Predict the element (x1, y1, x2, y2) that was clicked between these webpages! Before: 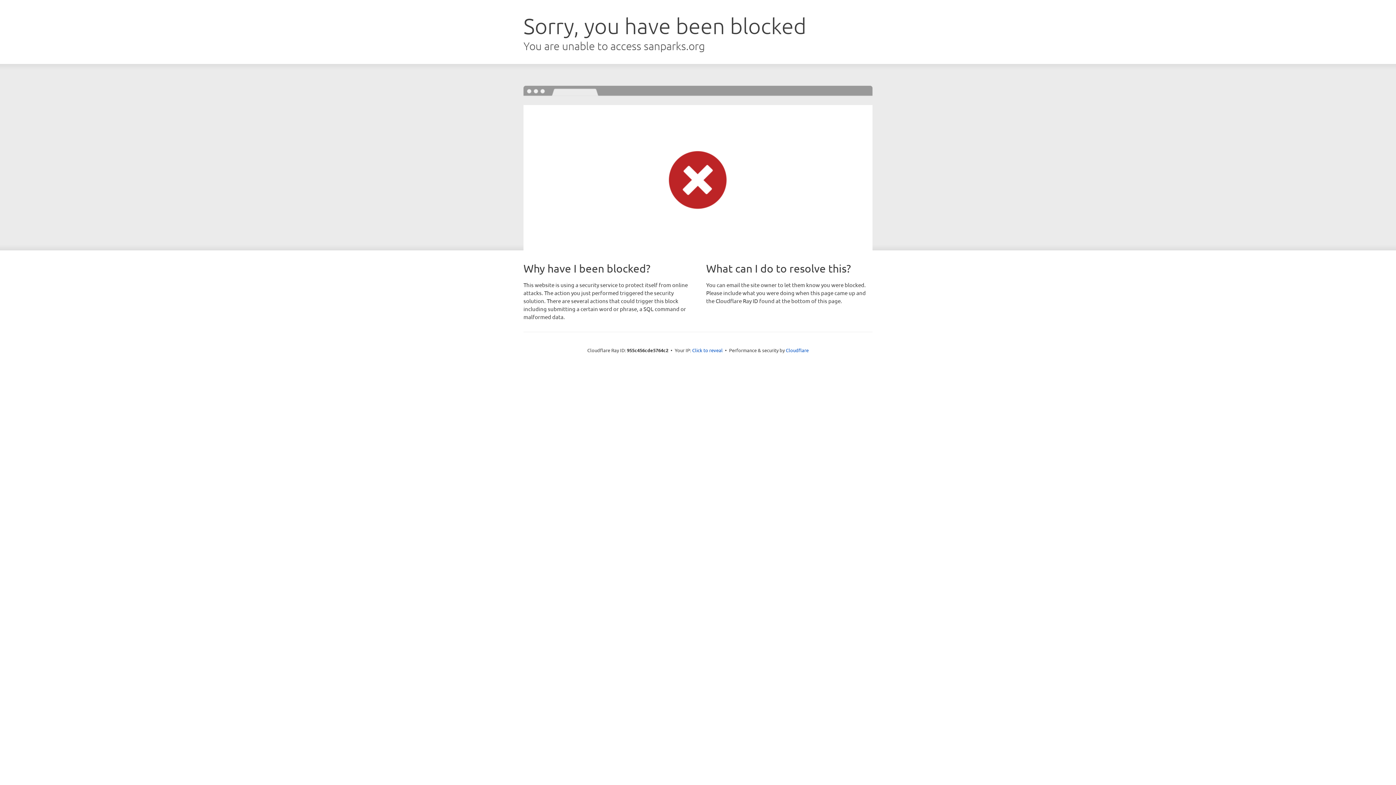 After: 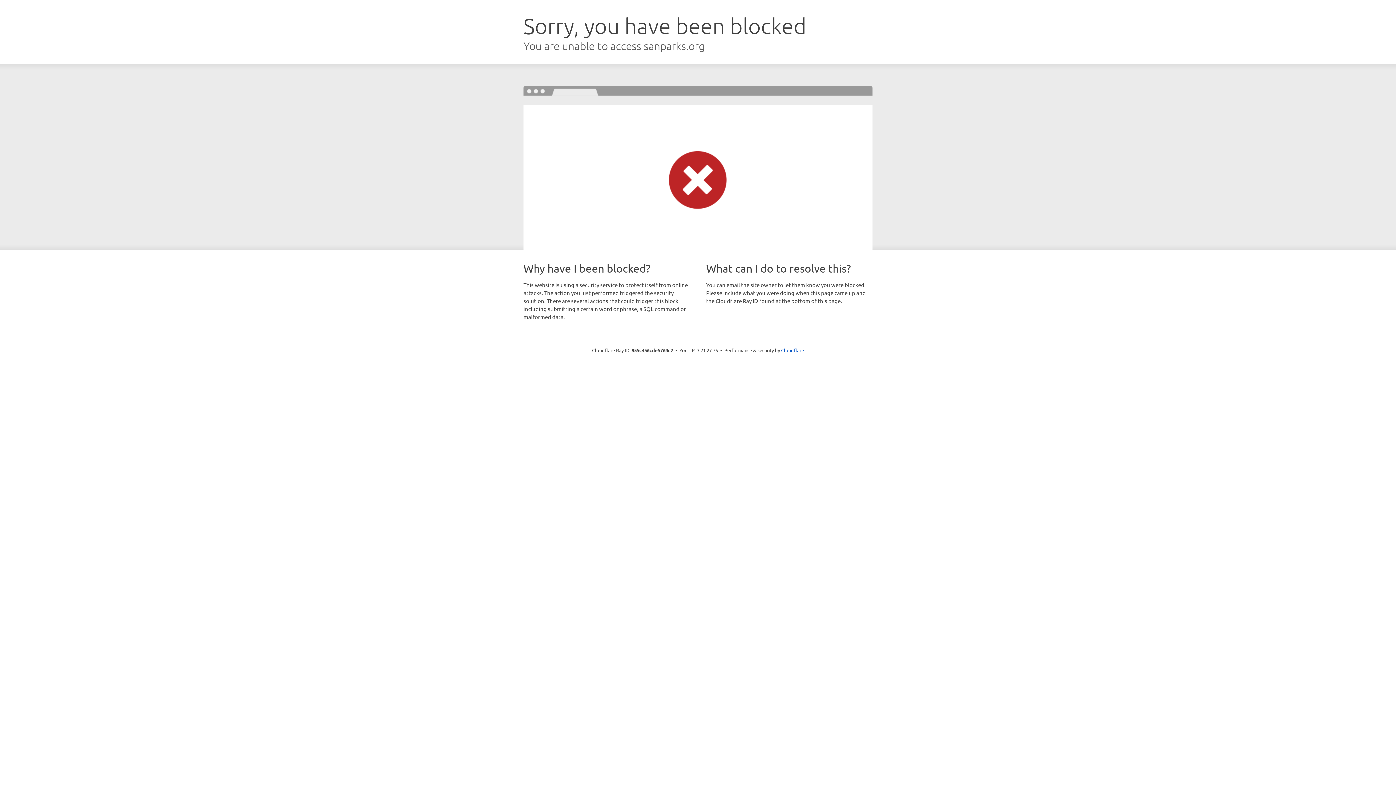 Action: bbox: (692, 346, 722, 353) label: Click to reveal